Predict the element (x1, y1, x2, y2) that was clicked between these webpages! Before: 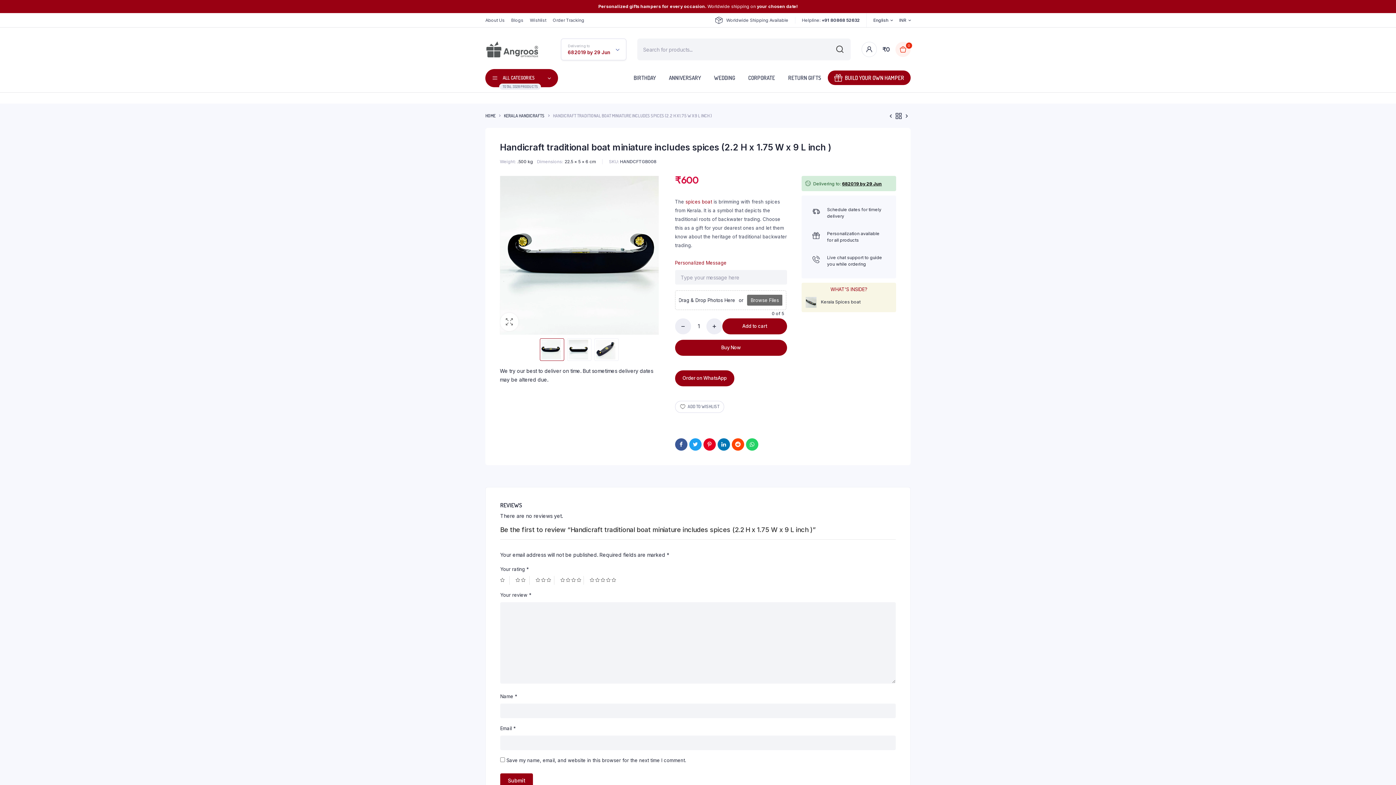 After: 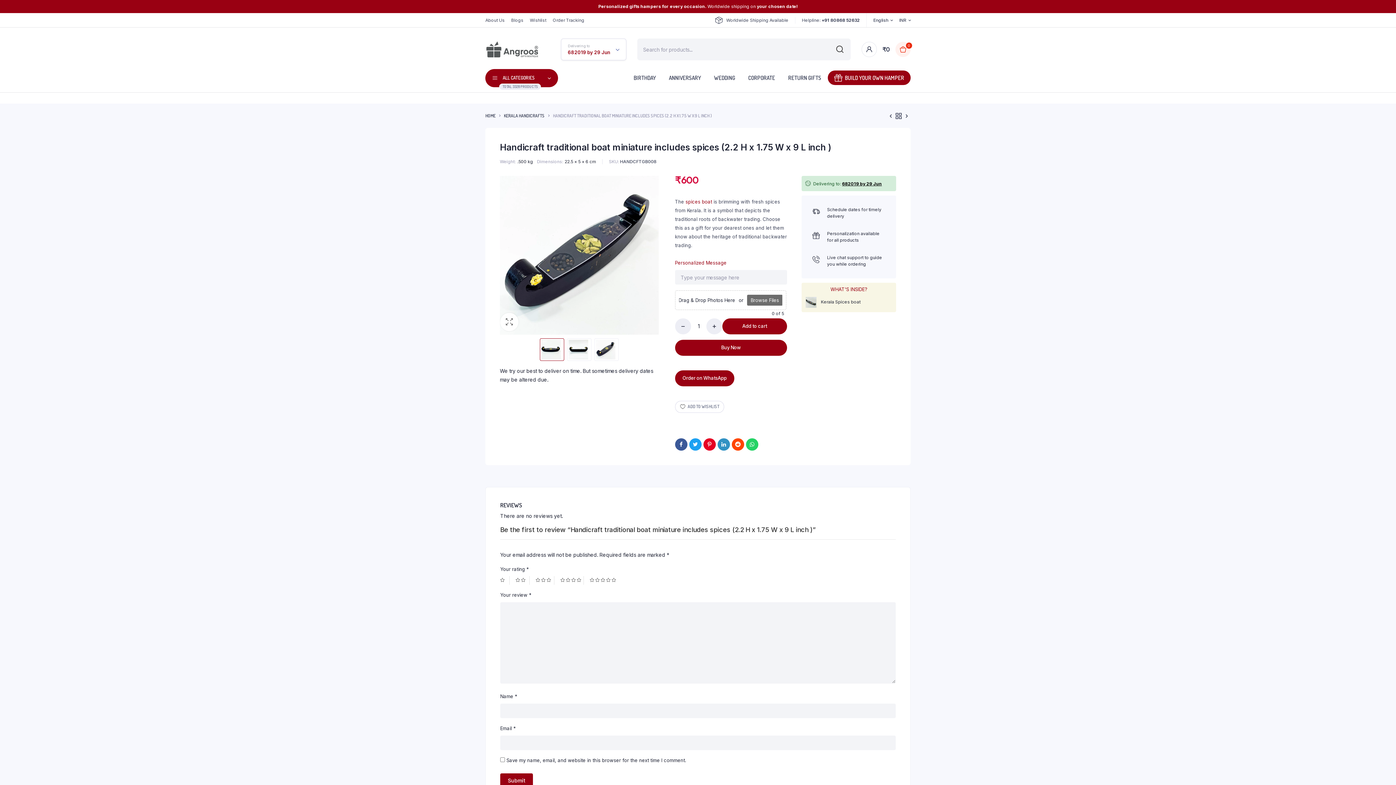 Action: bbox: (717, 438, 730, 450)